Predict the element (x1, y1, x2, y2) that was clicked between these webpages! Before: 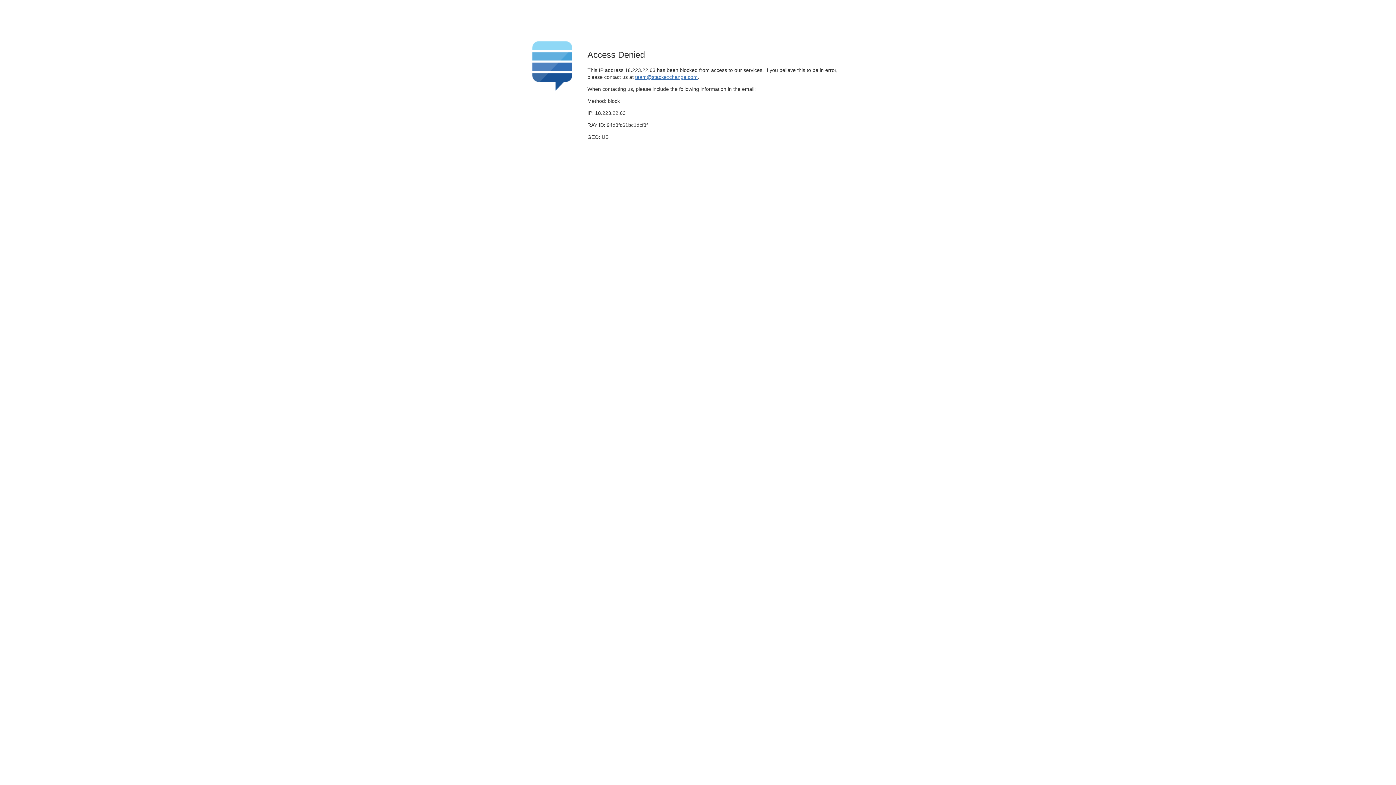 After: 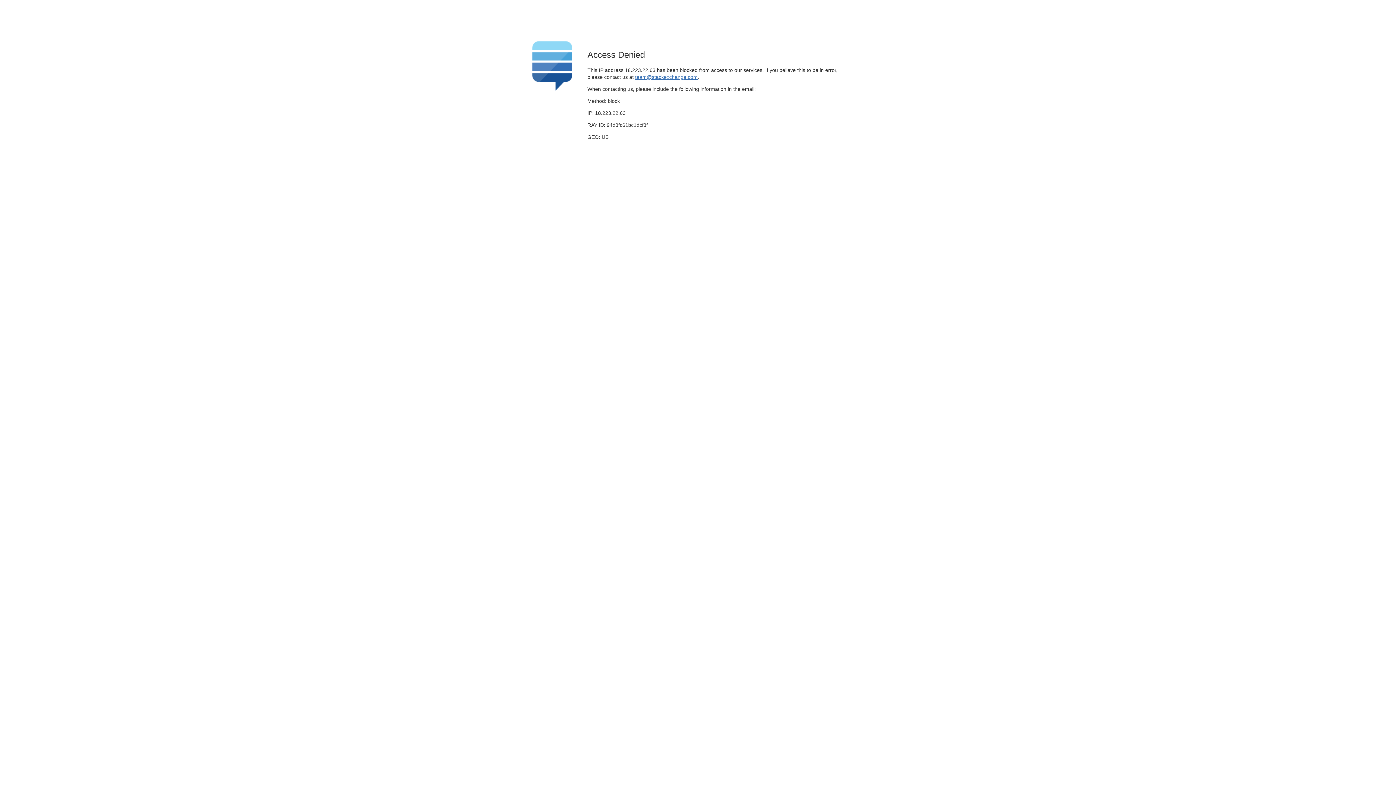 Action: label: team@stackexchange.com bbox: (635, 74, 697, 79)